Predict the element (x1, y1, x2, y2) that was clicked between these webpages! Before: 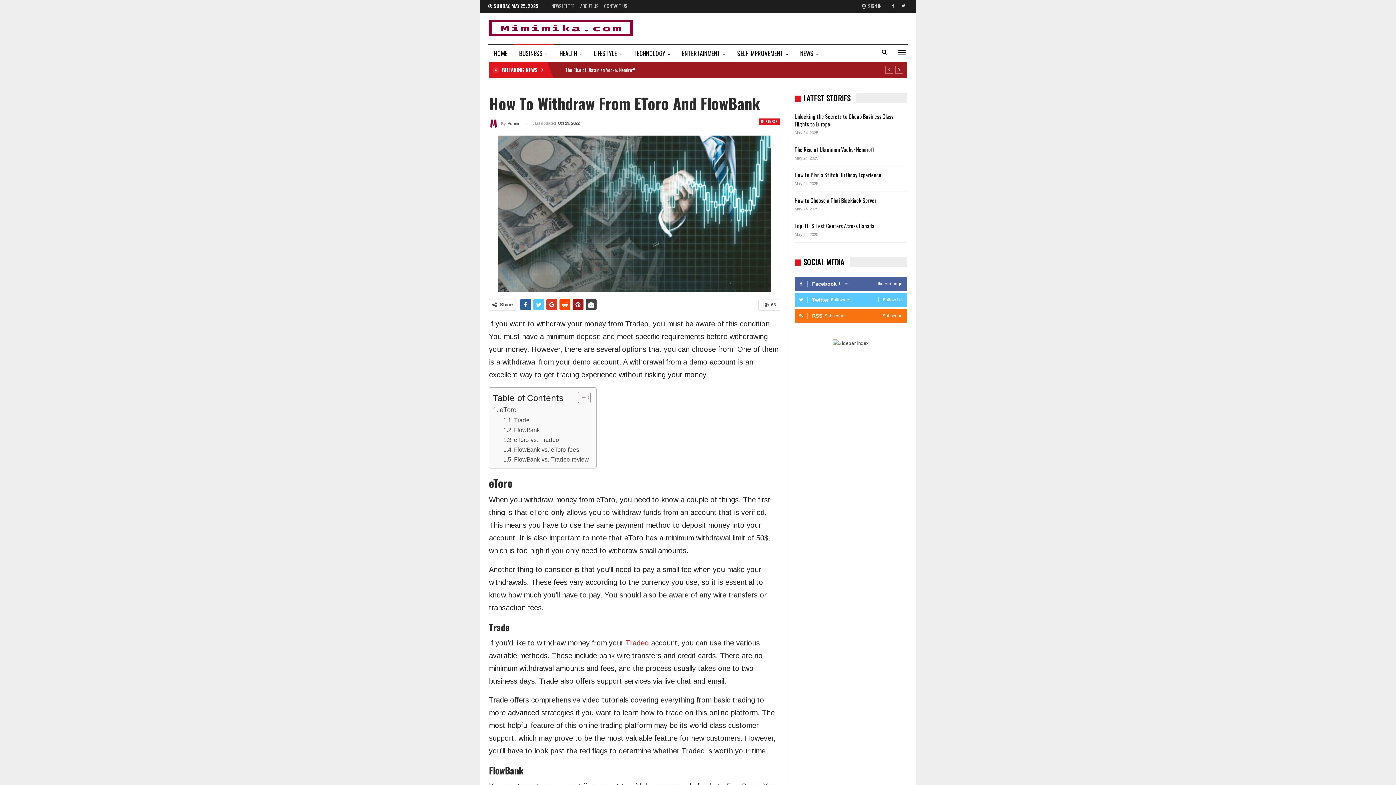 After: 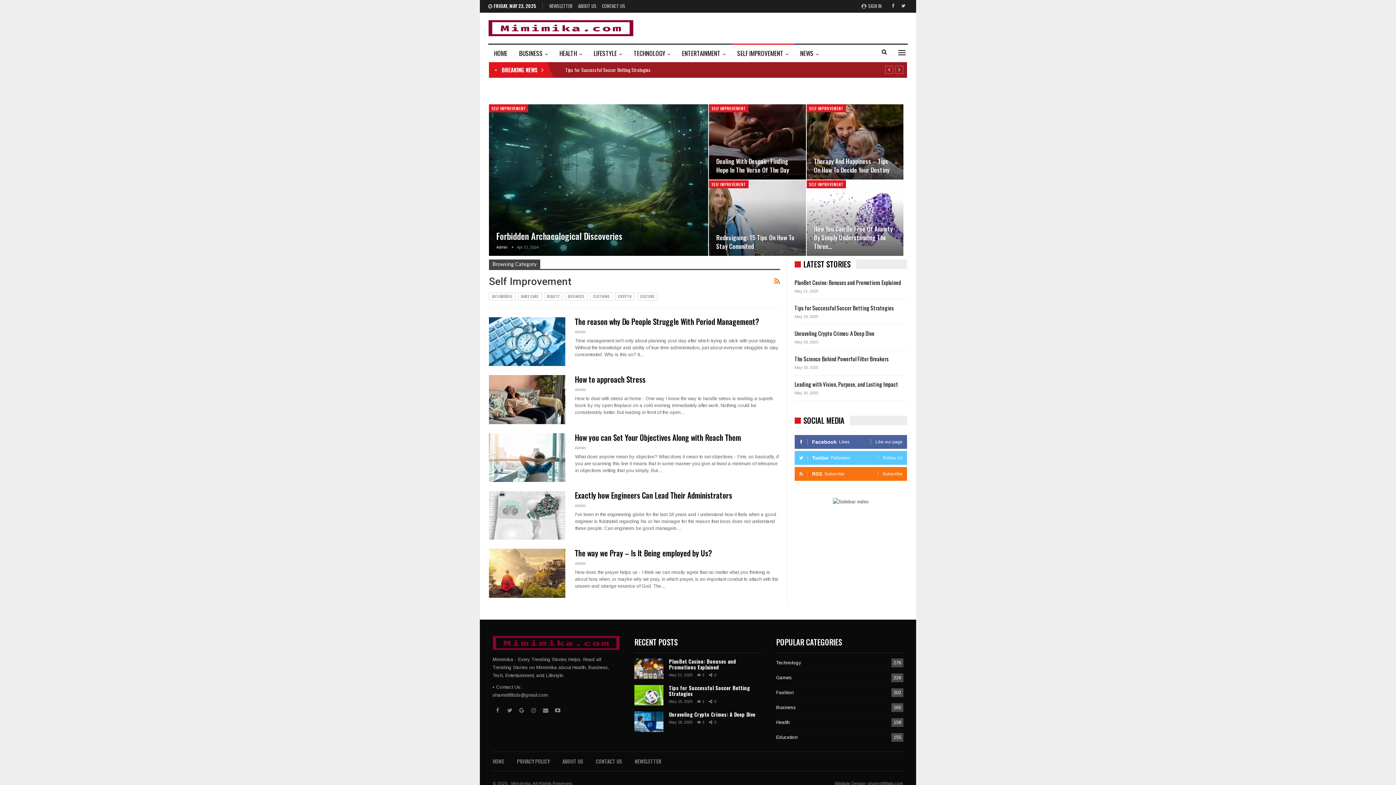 Action: bbox: (731, 44, 794, 62) label: SELF IMPROVEMENT